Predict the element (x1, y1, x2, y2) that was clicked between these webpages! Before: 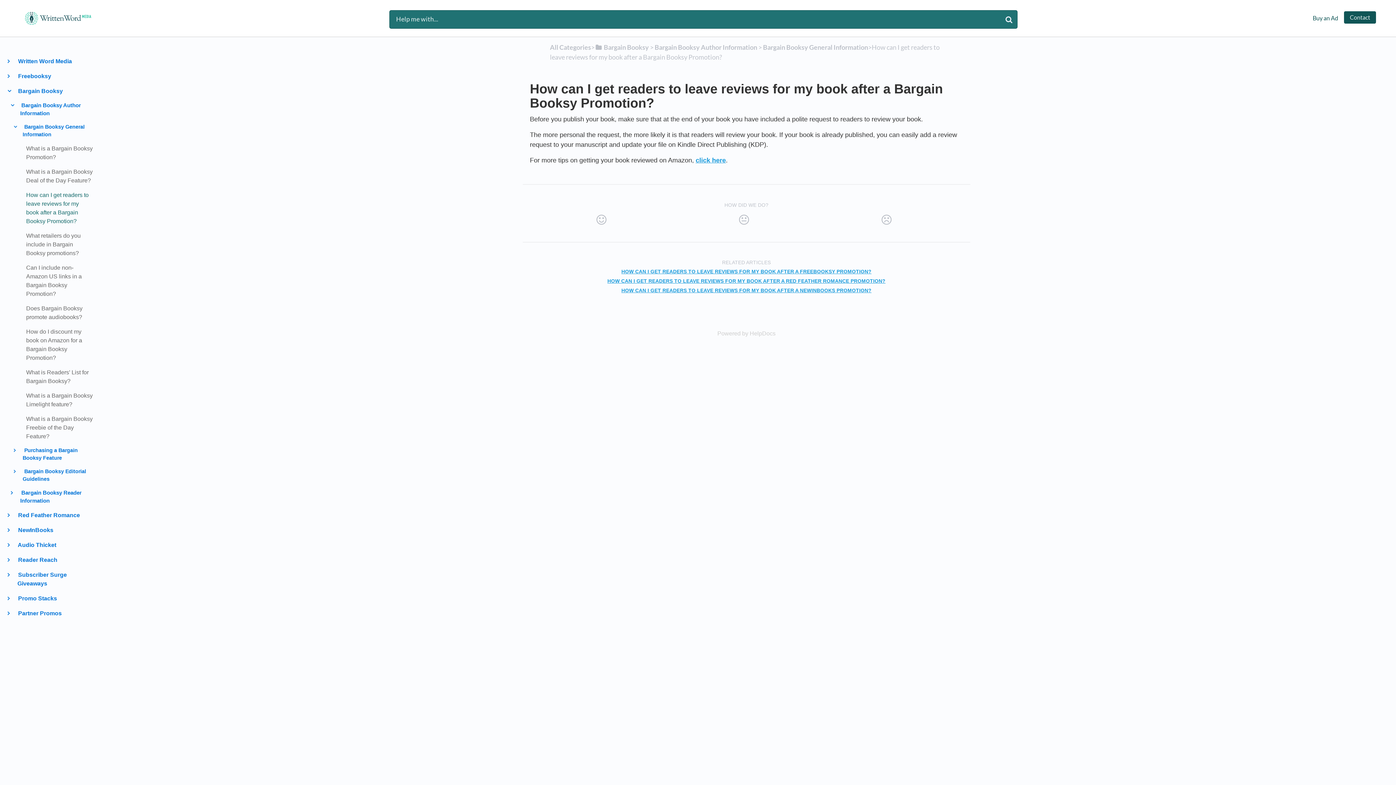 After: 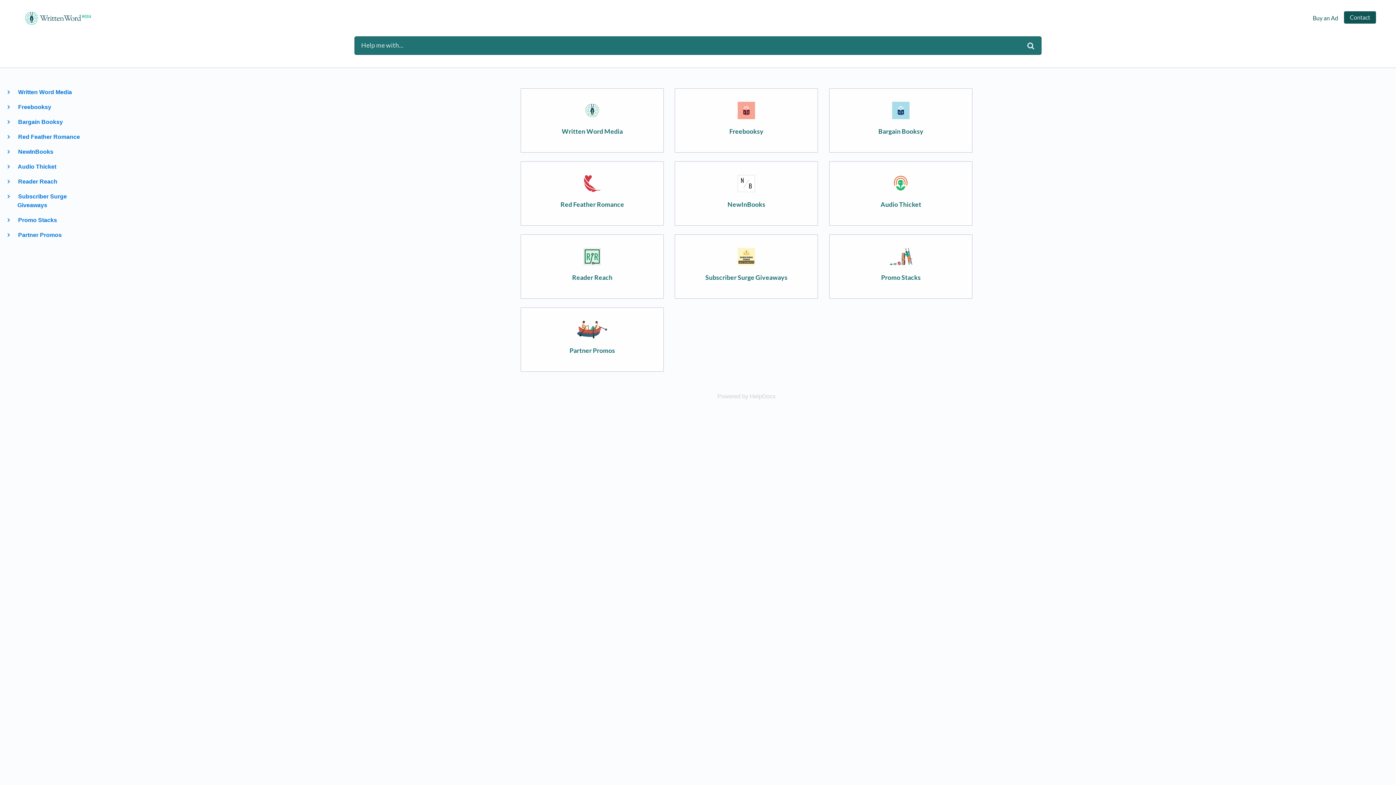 Action: label: All Categories bbox: (550, 43, 591, 51)